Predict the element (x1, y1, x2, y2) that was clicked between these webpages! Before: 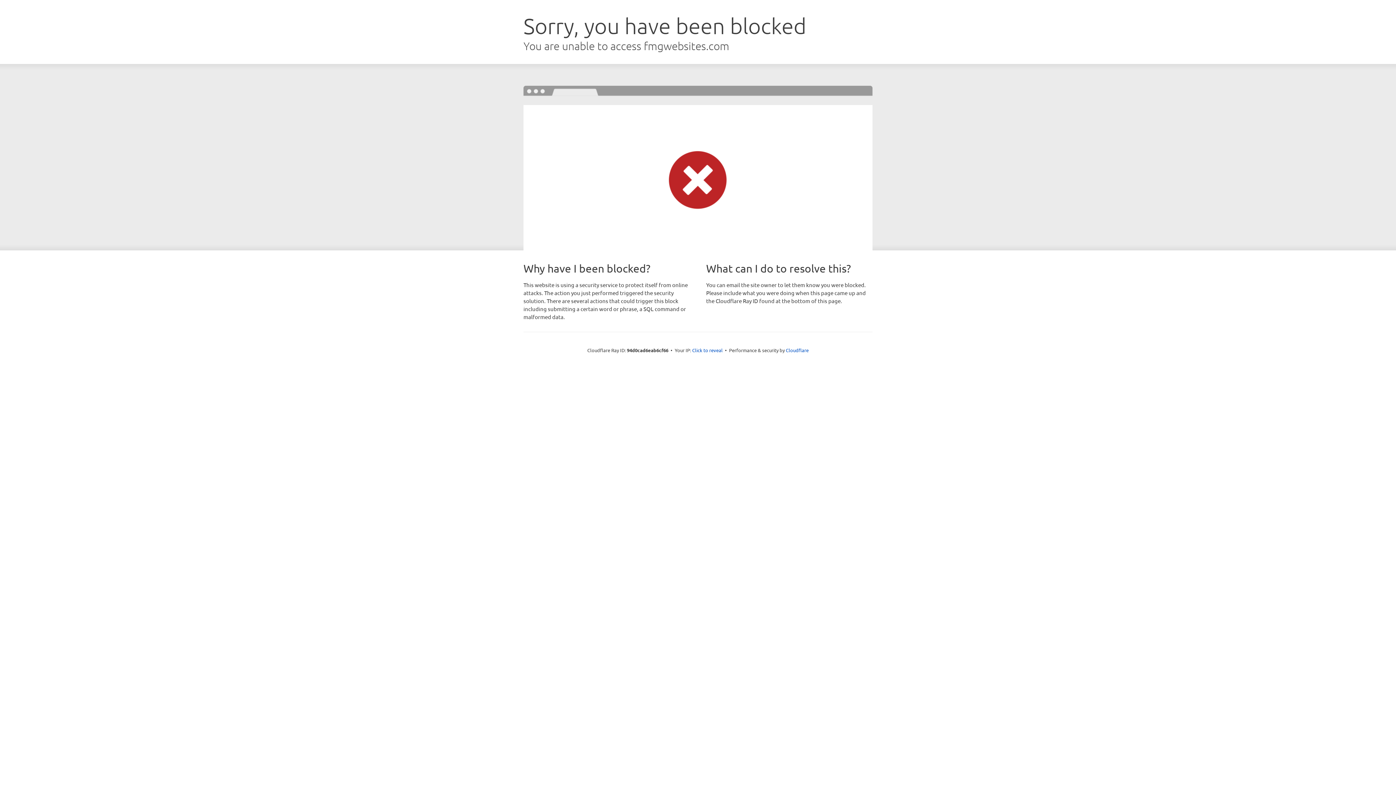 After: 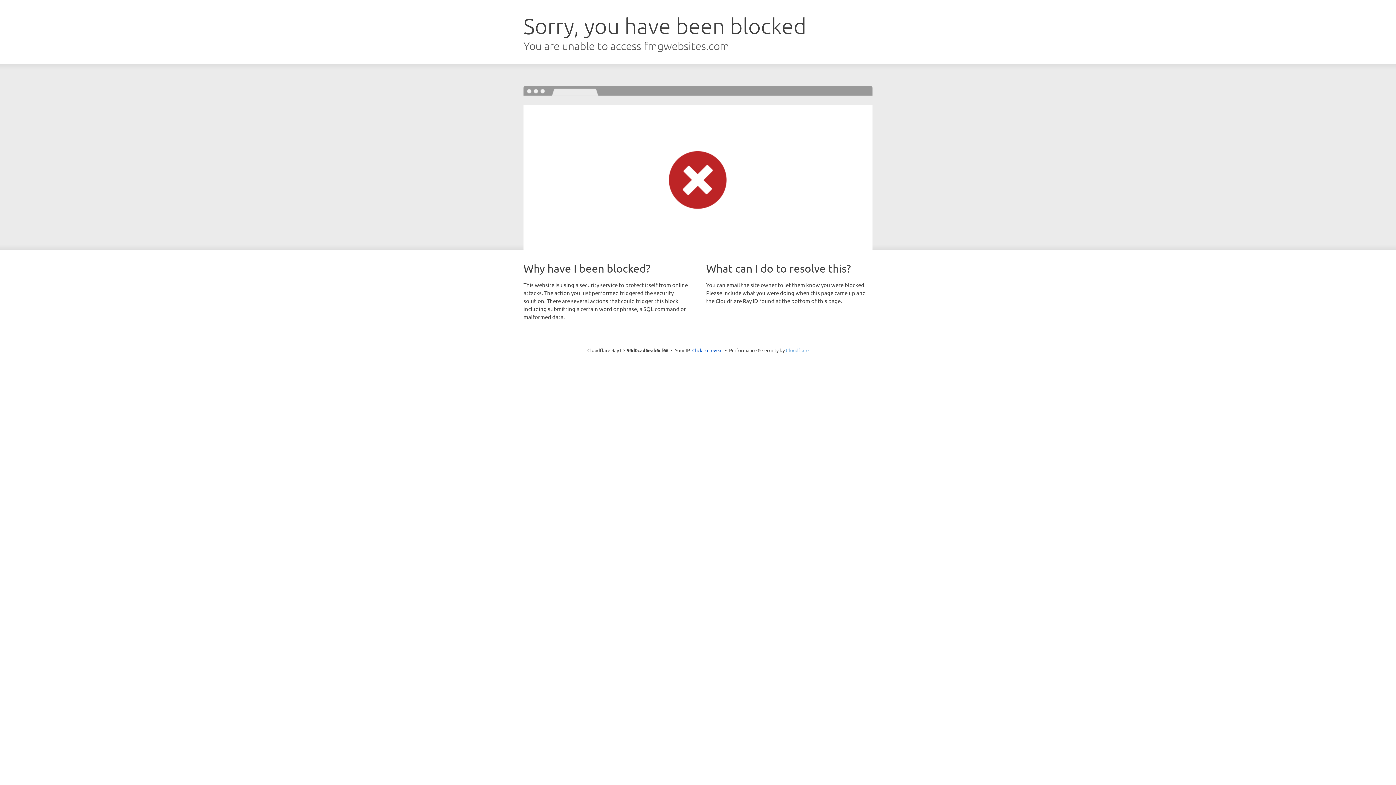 Action: bbox: (786, 347, 808, 353) label: Cloudflare